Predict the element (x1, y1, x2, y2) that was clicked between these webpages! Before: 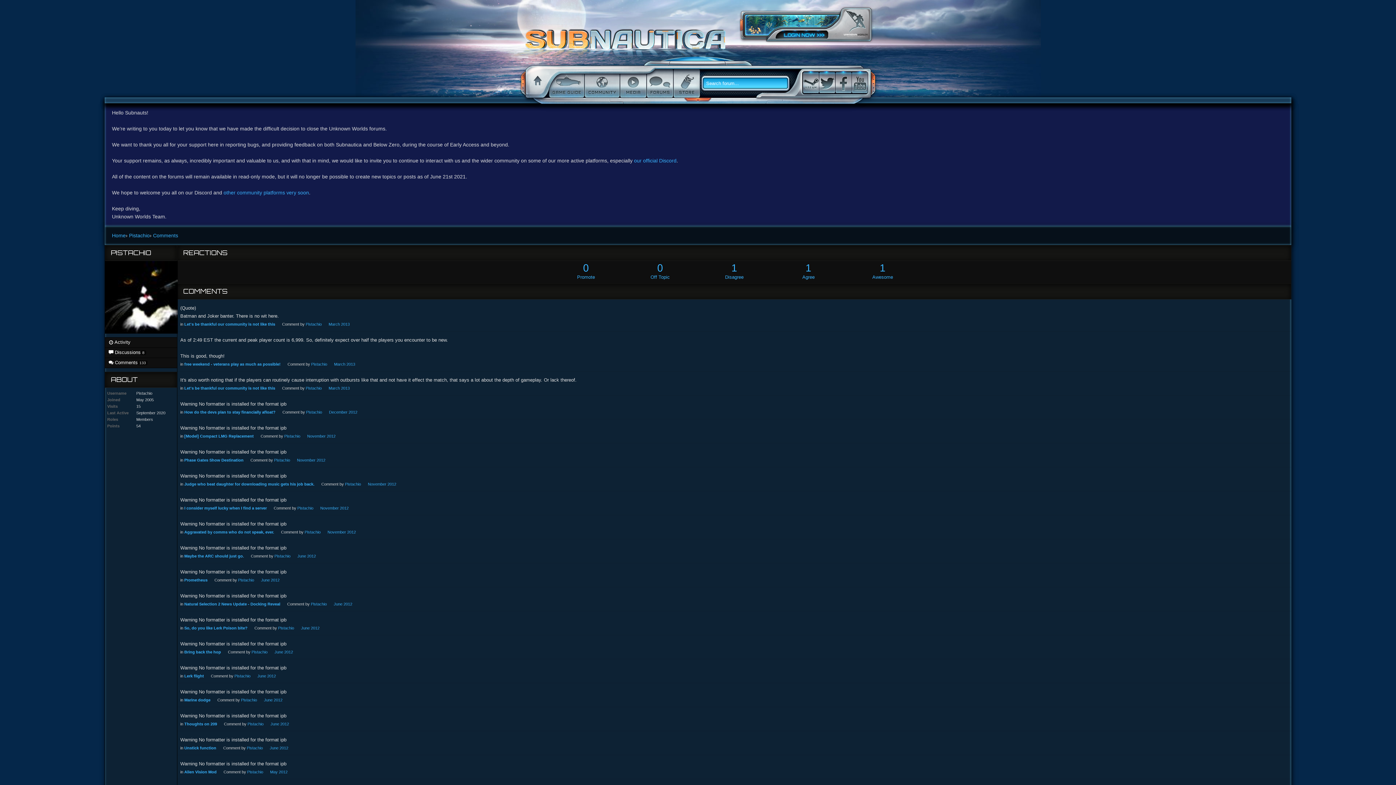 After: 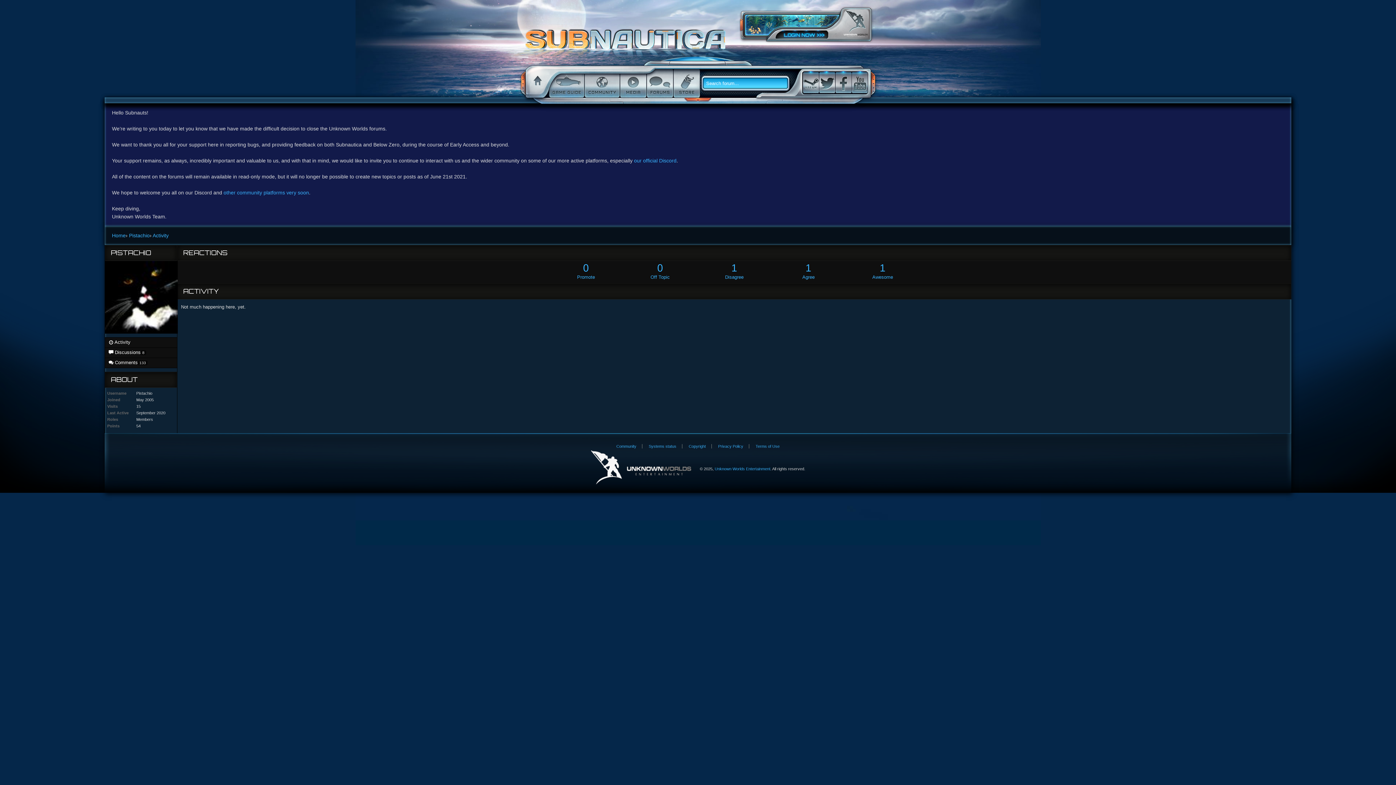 Action: bbox: (105, 337, 177, 347) label:  Activity